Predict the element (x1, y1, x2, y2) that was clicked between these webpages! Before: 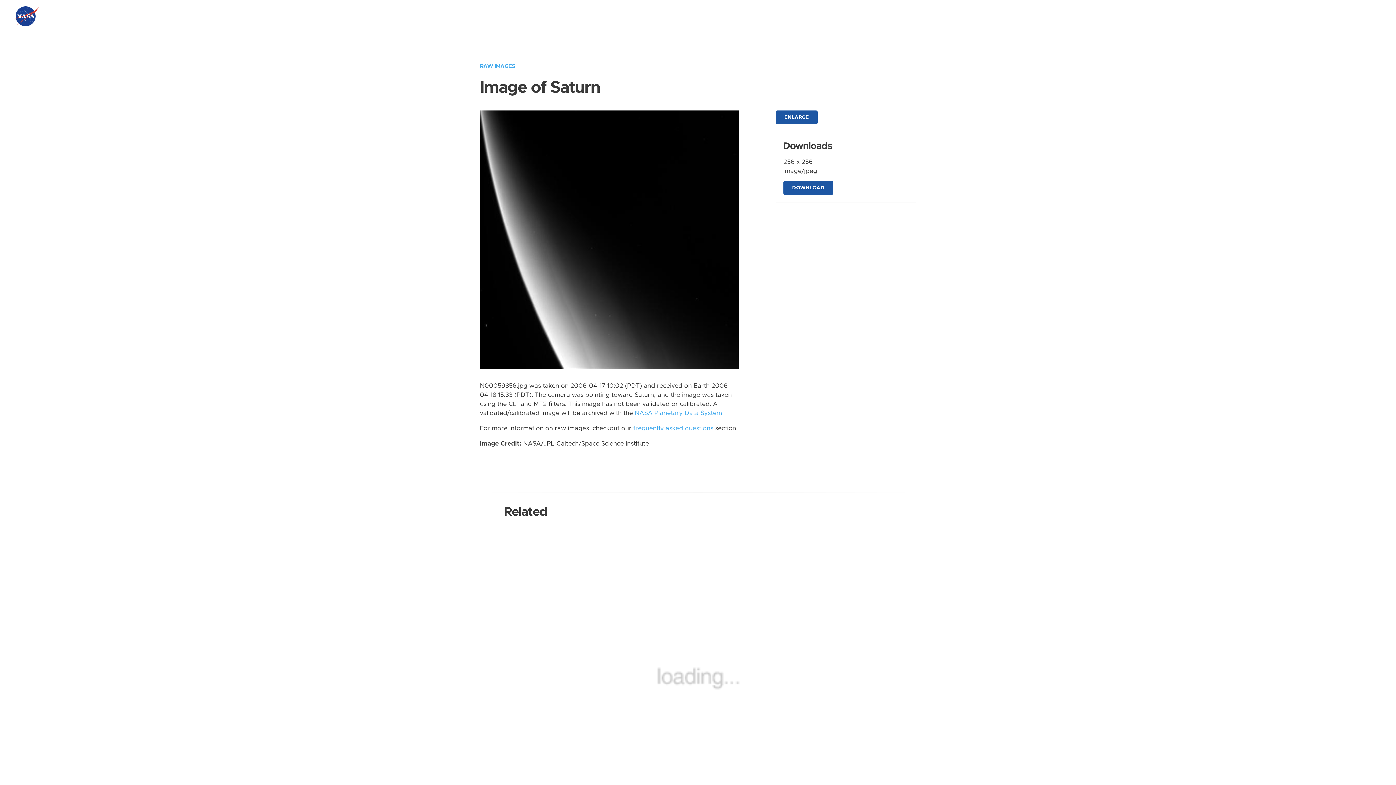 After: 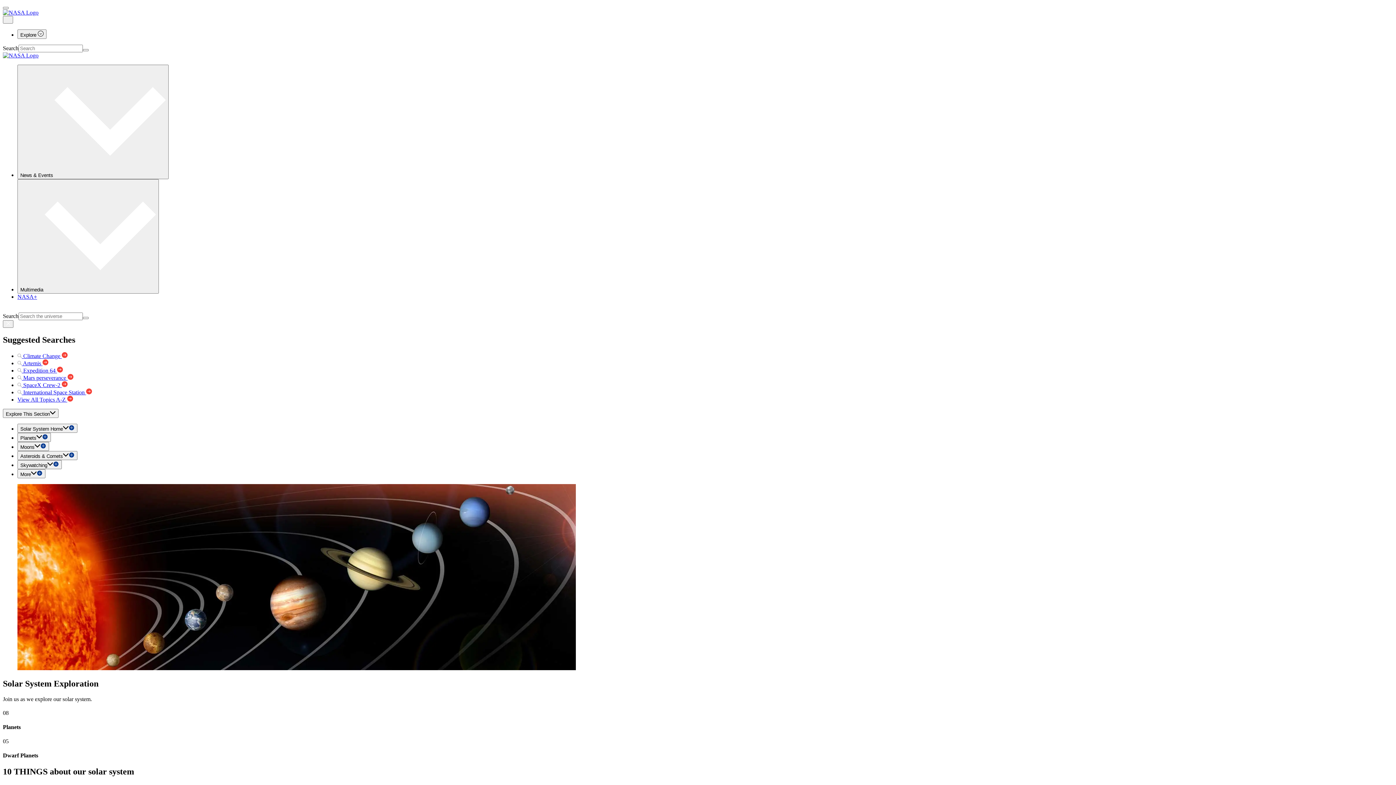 Action: bbox: (41, 16, 139, 27) label: Our Galactic Neighborhood